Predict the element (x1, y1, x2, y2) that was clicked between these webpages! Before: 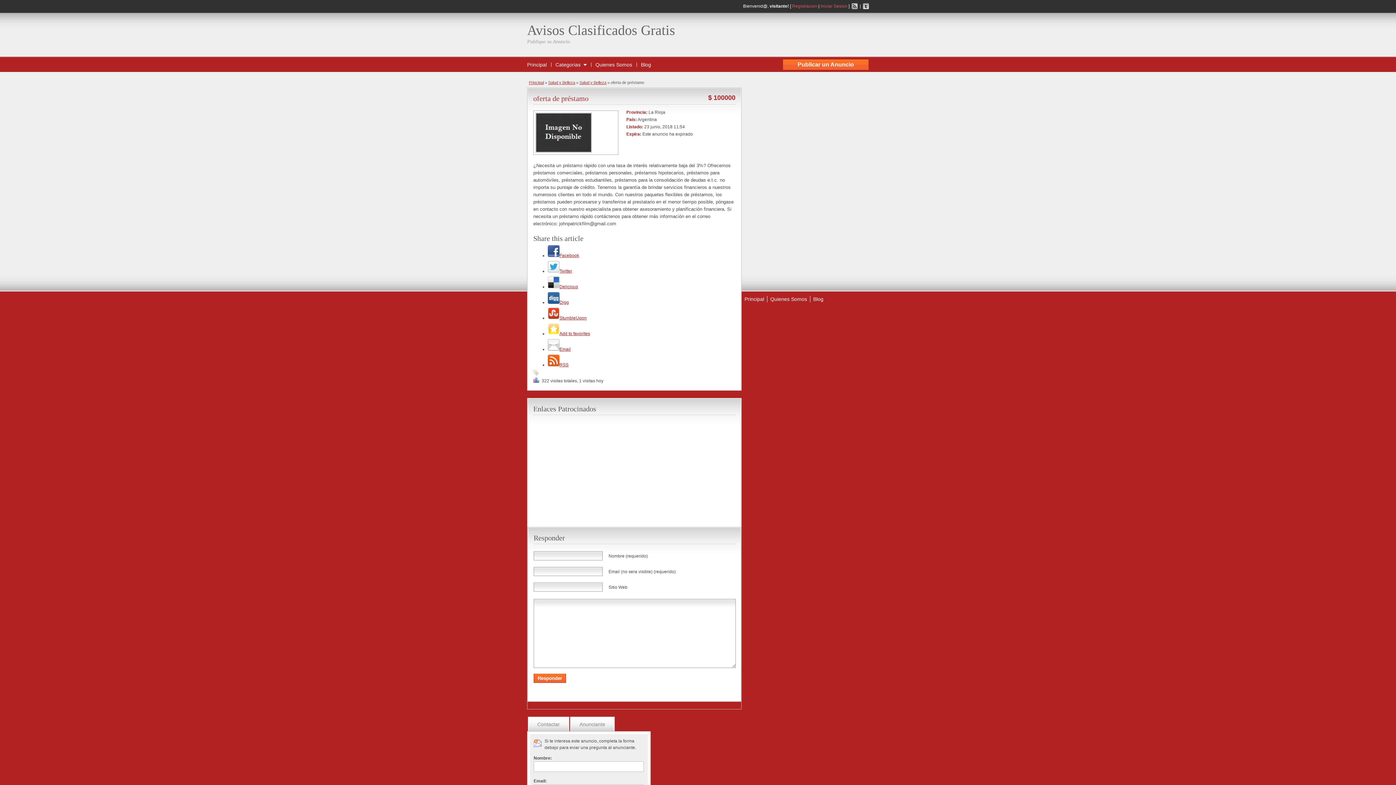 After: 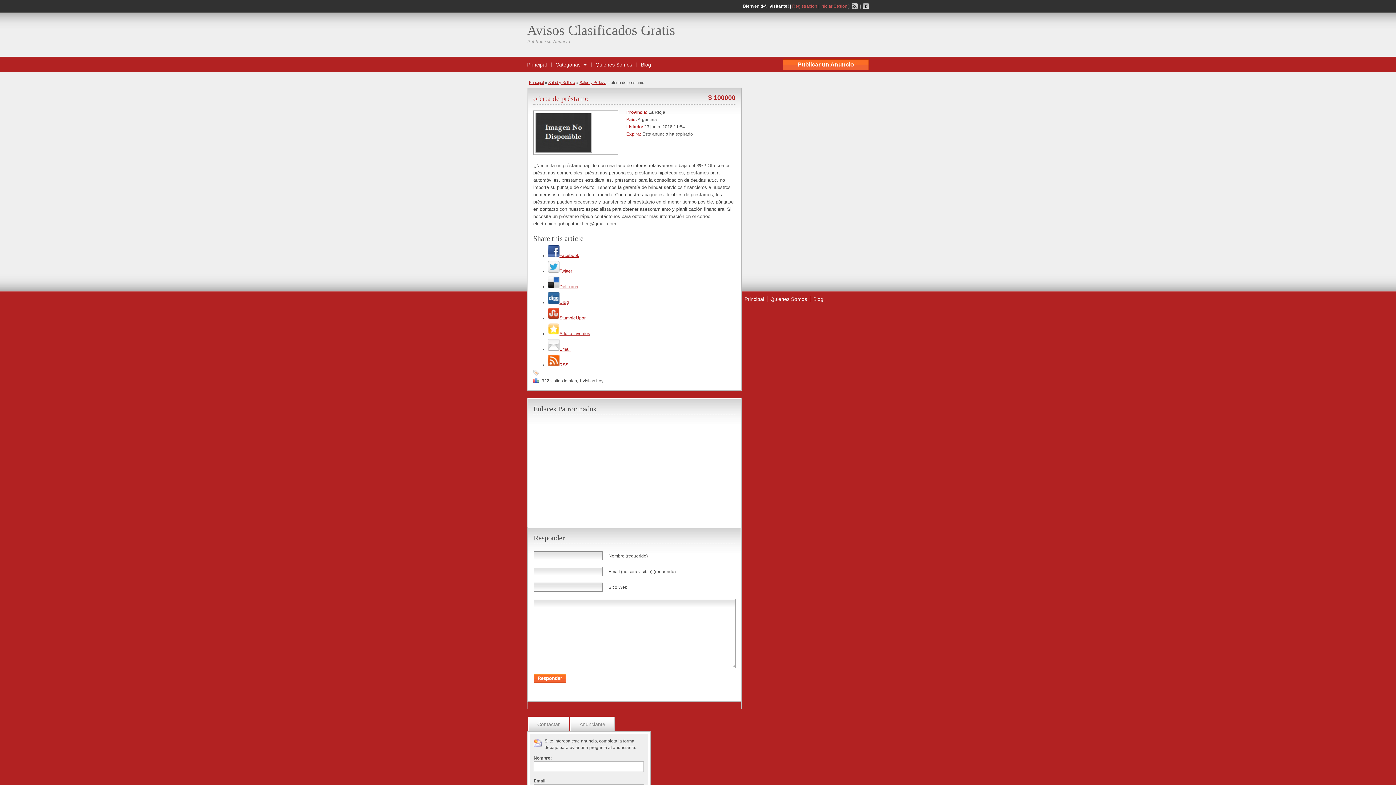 Action: label: Twitter bbox: (559, 268, 572, 273)